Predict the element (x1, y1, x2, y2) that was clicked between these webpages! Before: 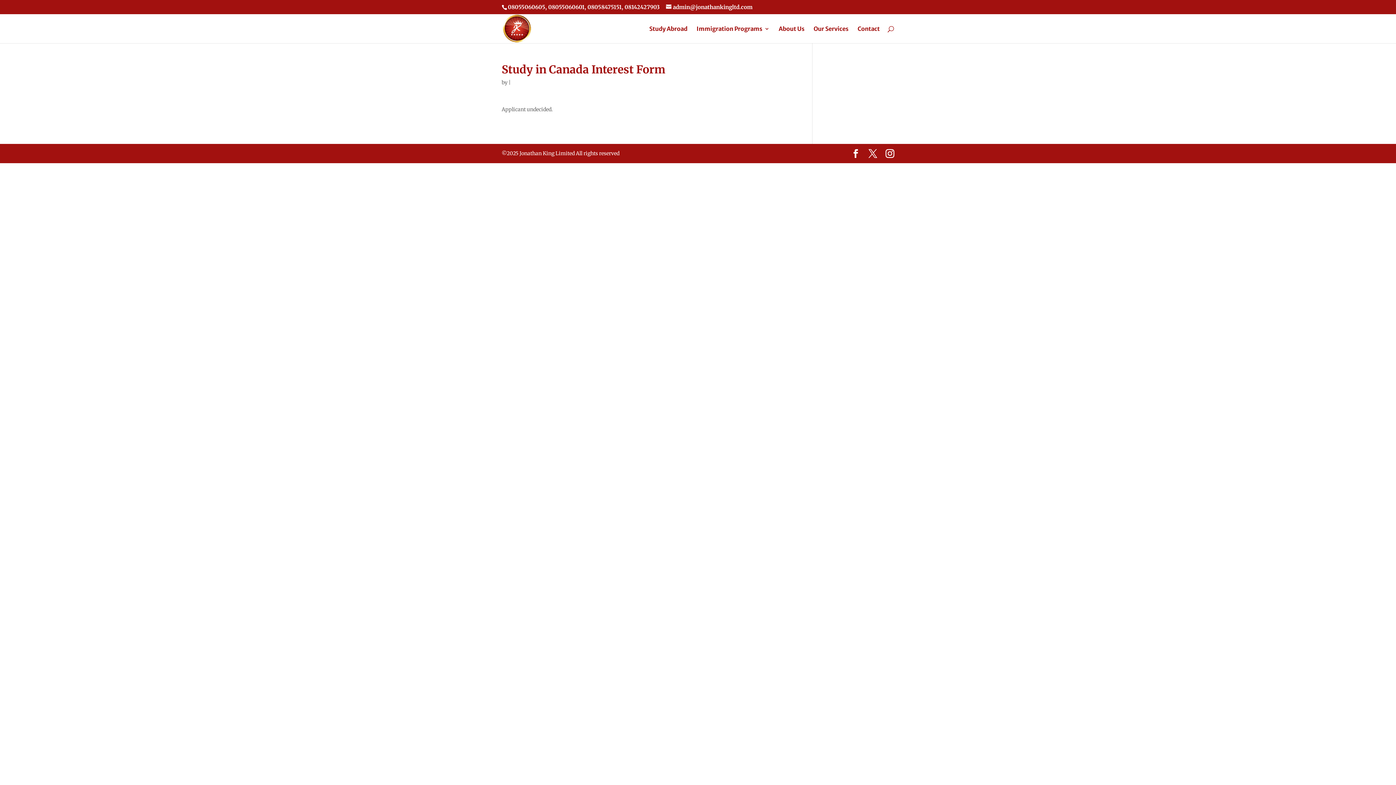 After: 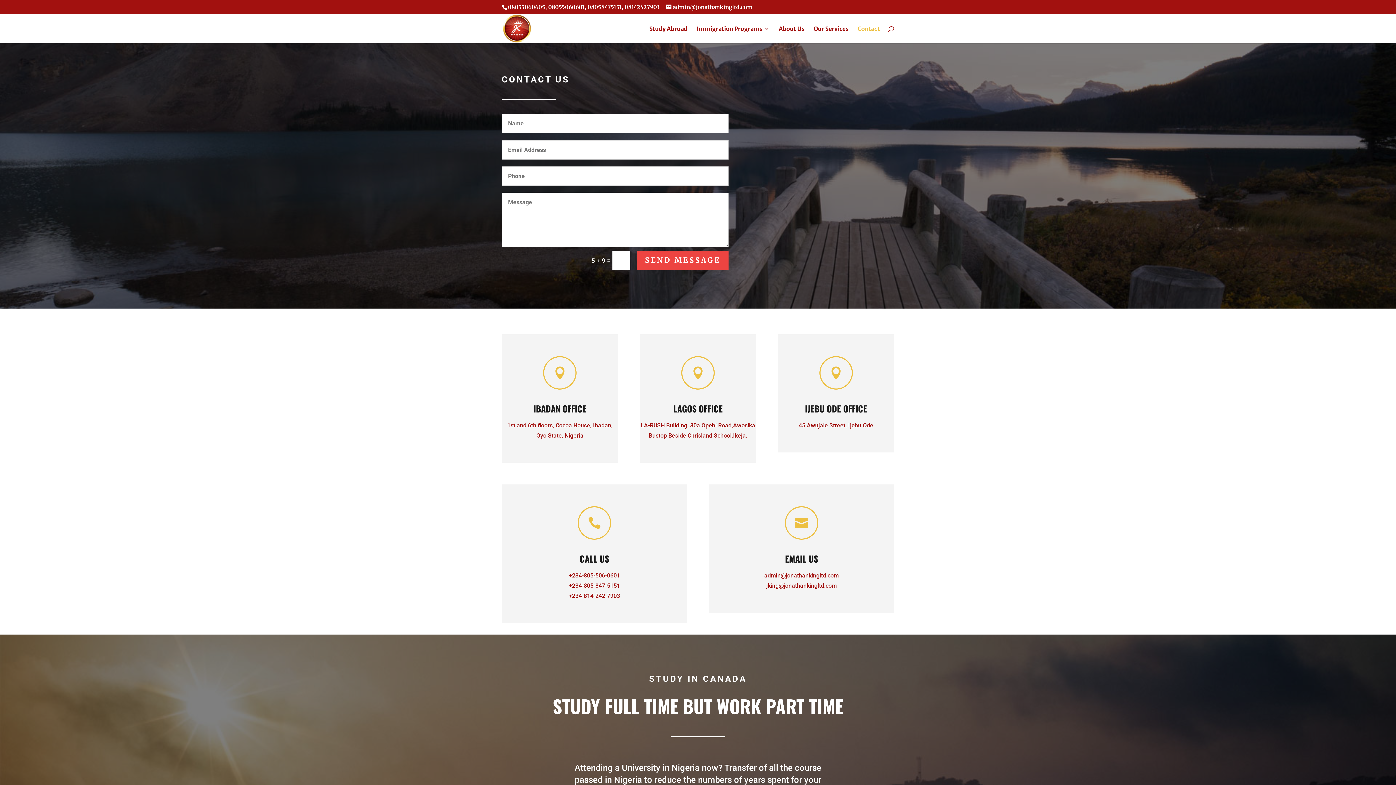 Action: label: Contact bbox: (857, 26, 880, 43)